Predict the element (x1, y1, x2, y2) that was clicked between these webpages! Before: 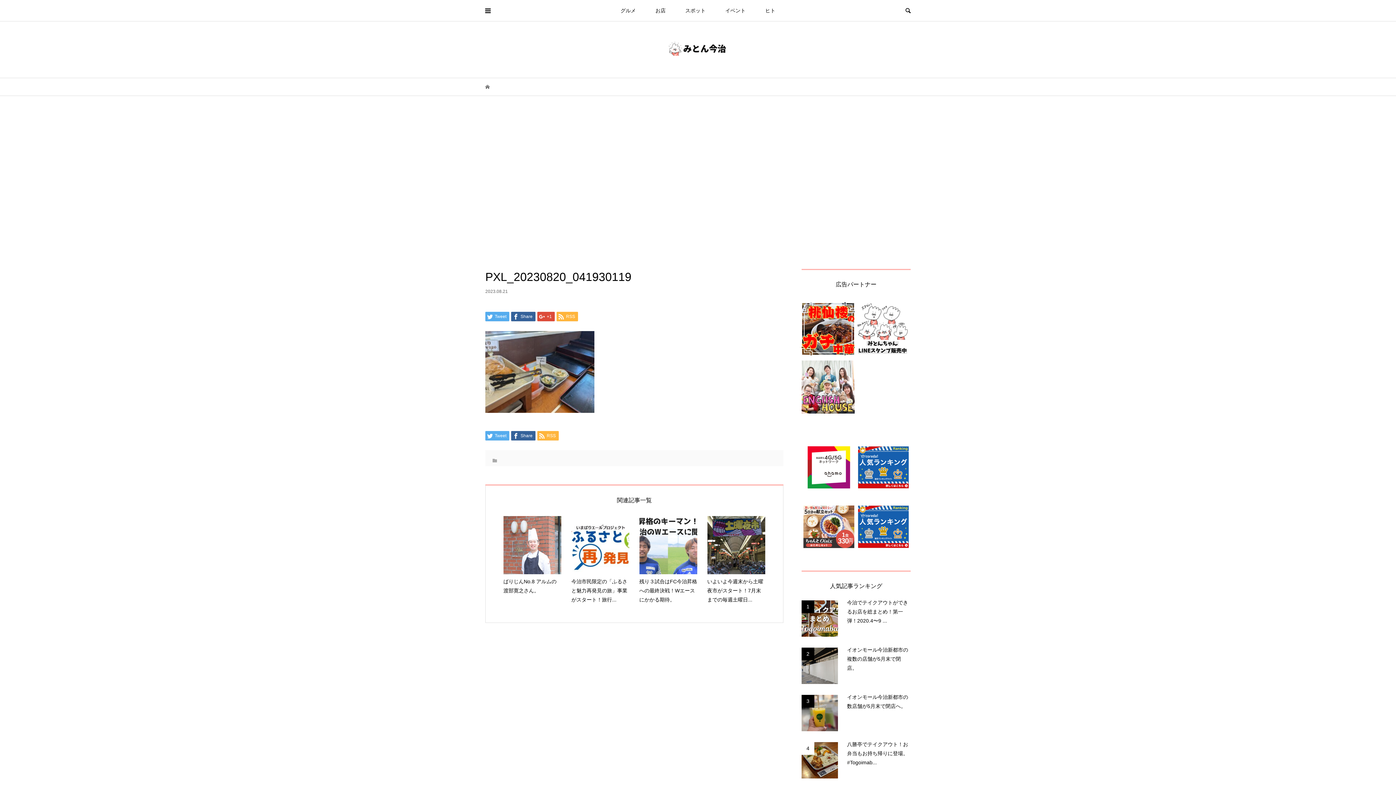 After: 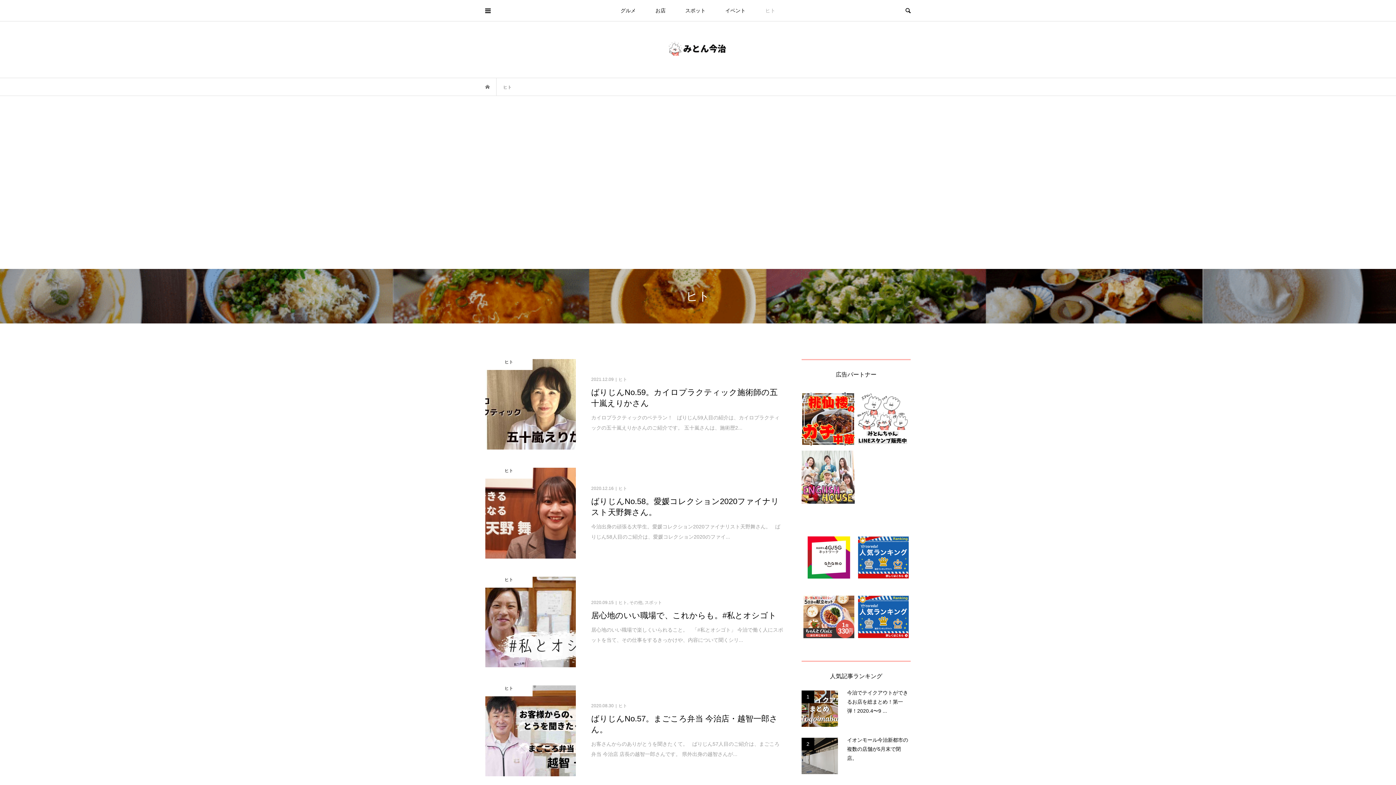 Action: label: ヒト bbox: (756, 0, 784, 21)